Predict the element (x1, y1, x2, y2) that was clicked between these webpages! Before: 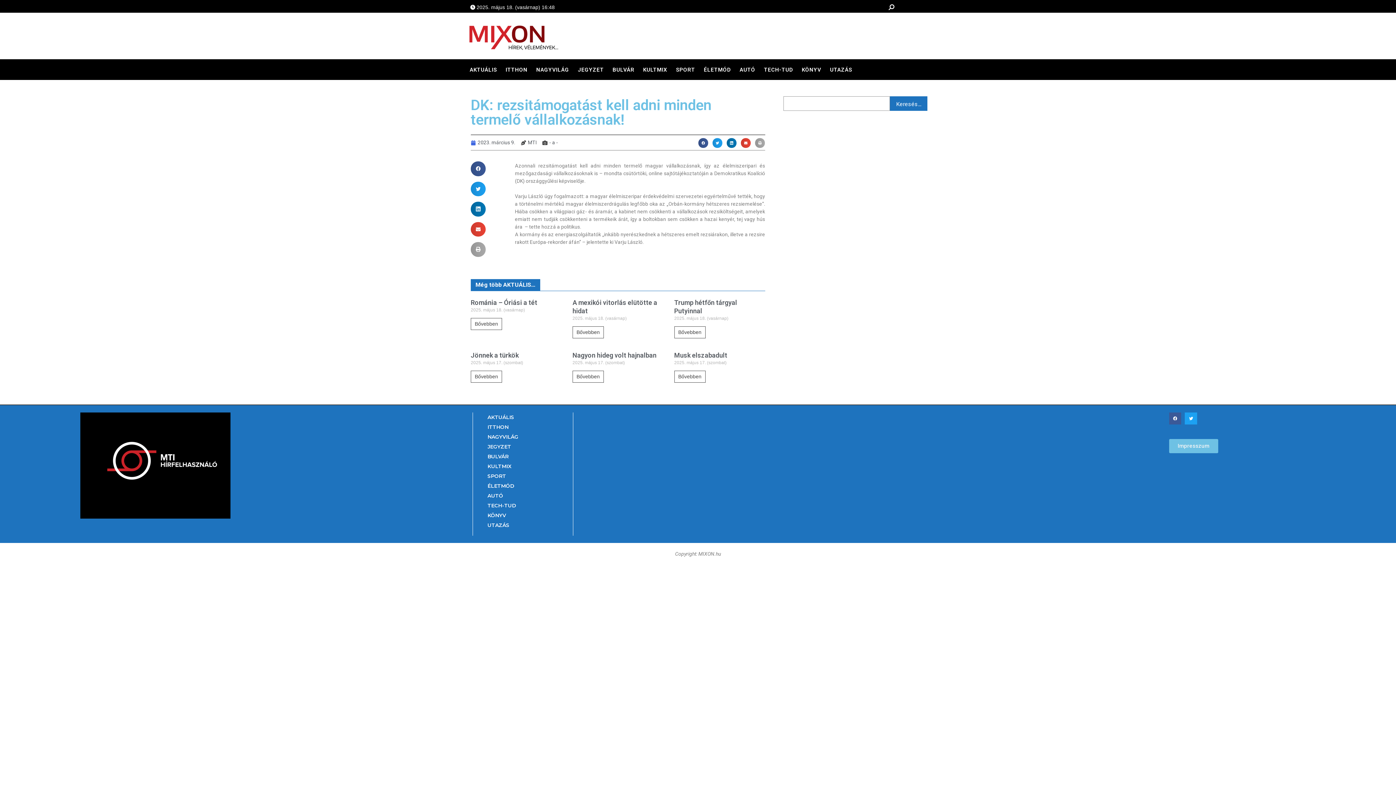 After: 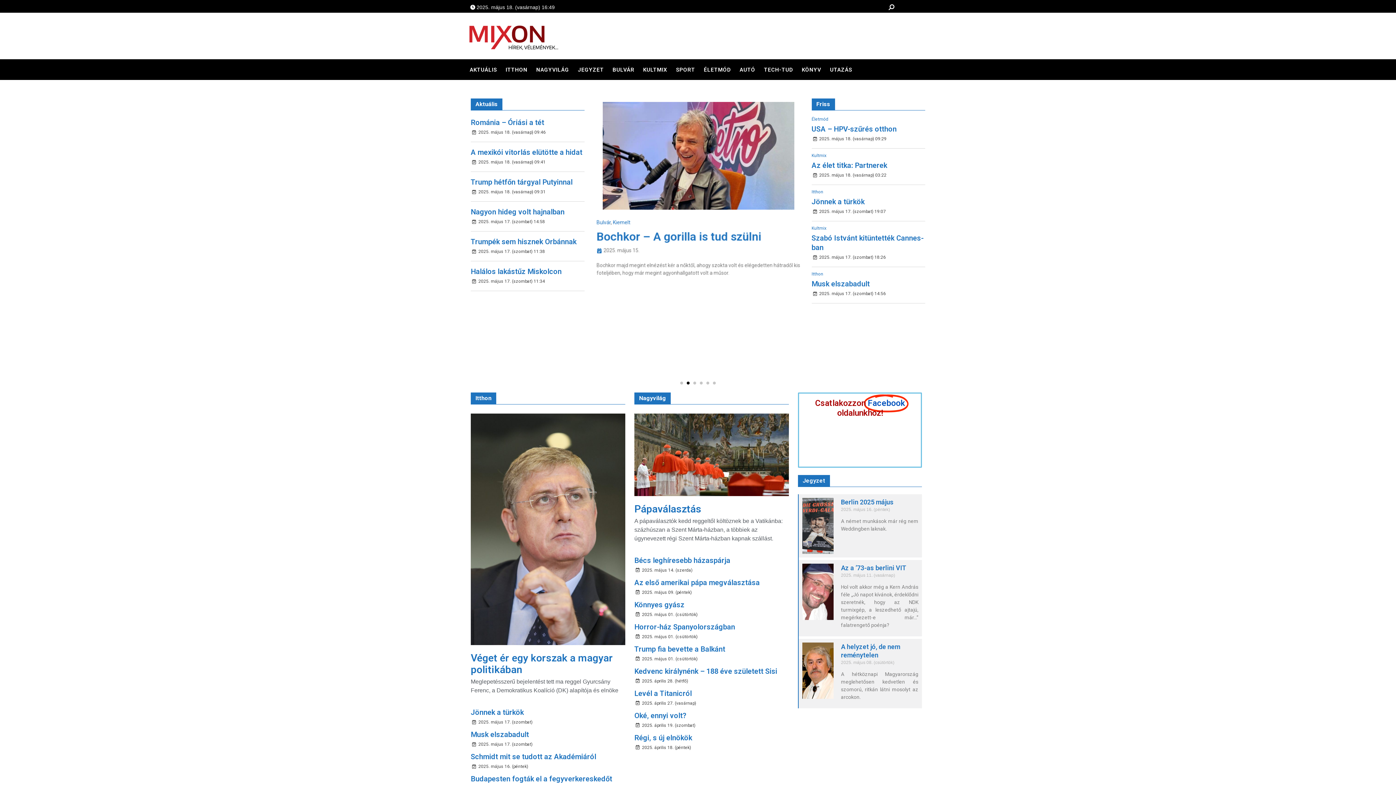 Action: bbox: (469, 25, 581, 53)